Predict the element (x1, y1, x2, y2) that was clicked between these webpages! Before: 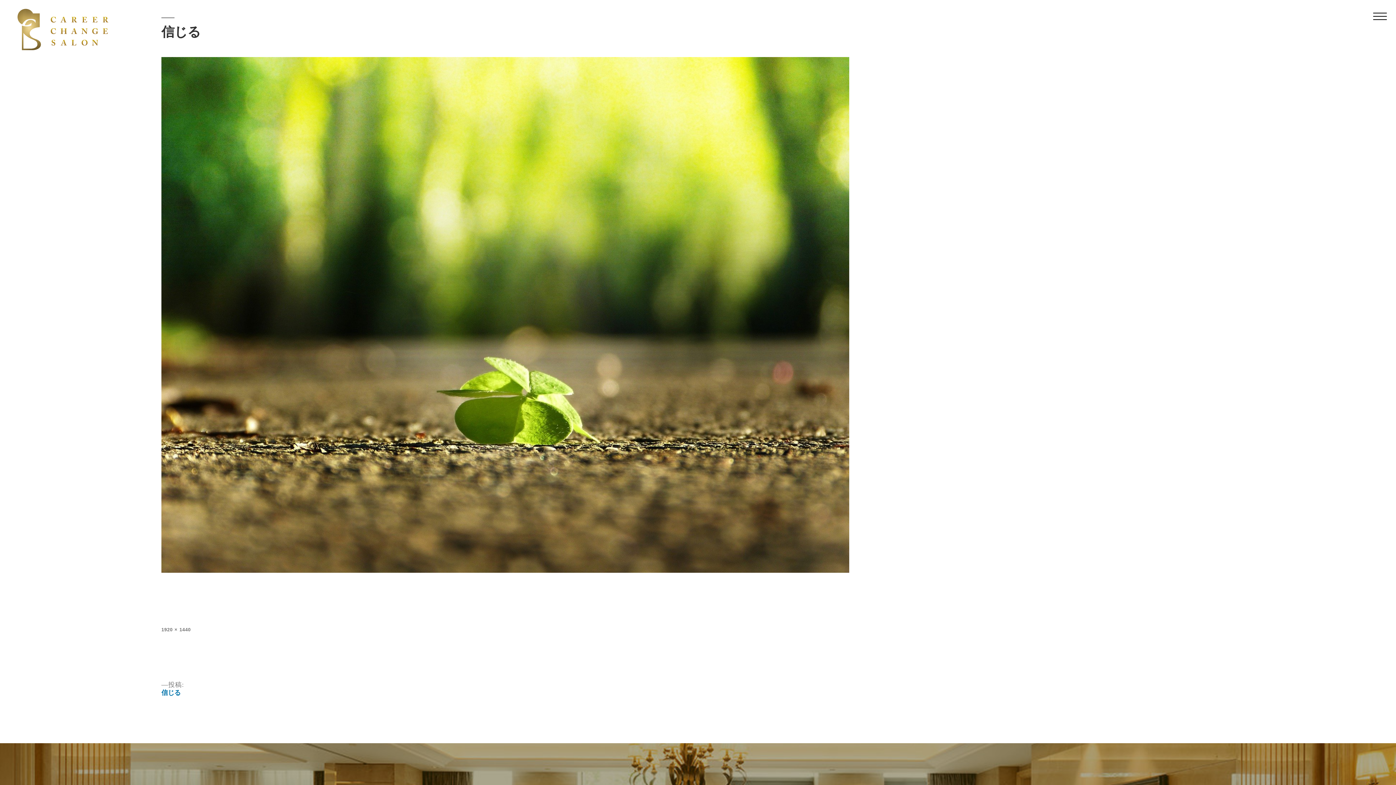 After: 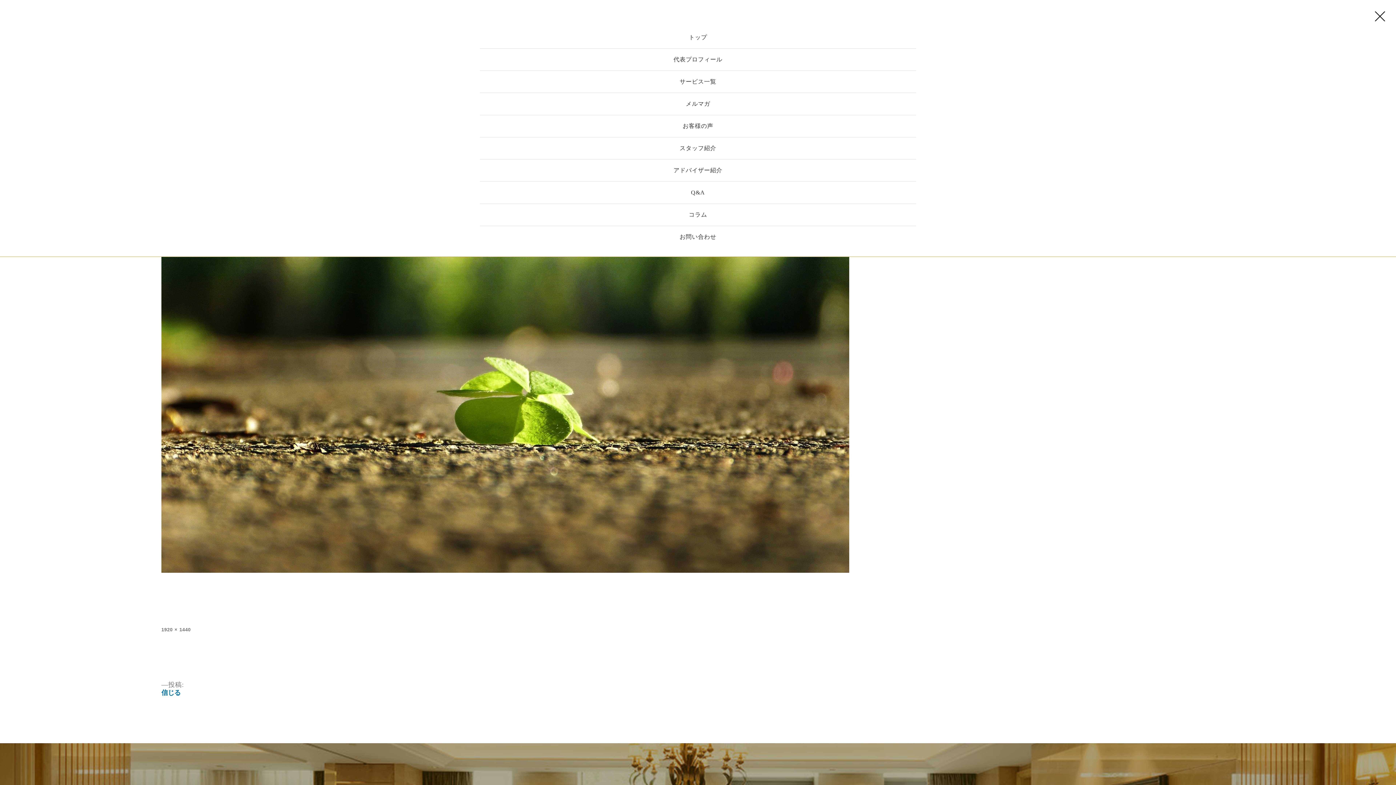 Action: label: レスポンシブ・ナビゲーションバー bbox: (1373, 12, 1387, 20)